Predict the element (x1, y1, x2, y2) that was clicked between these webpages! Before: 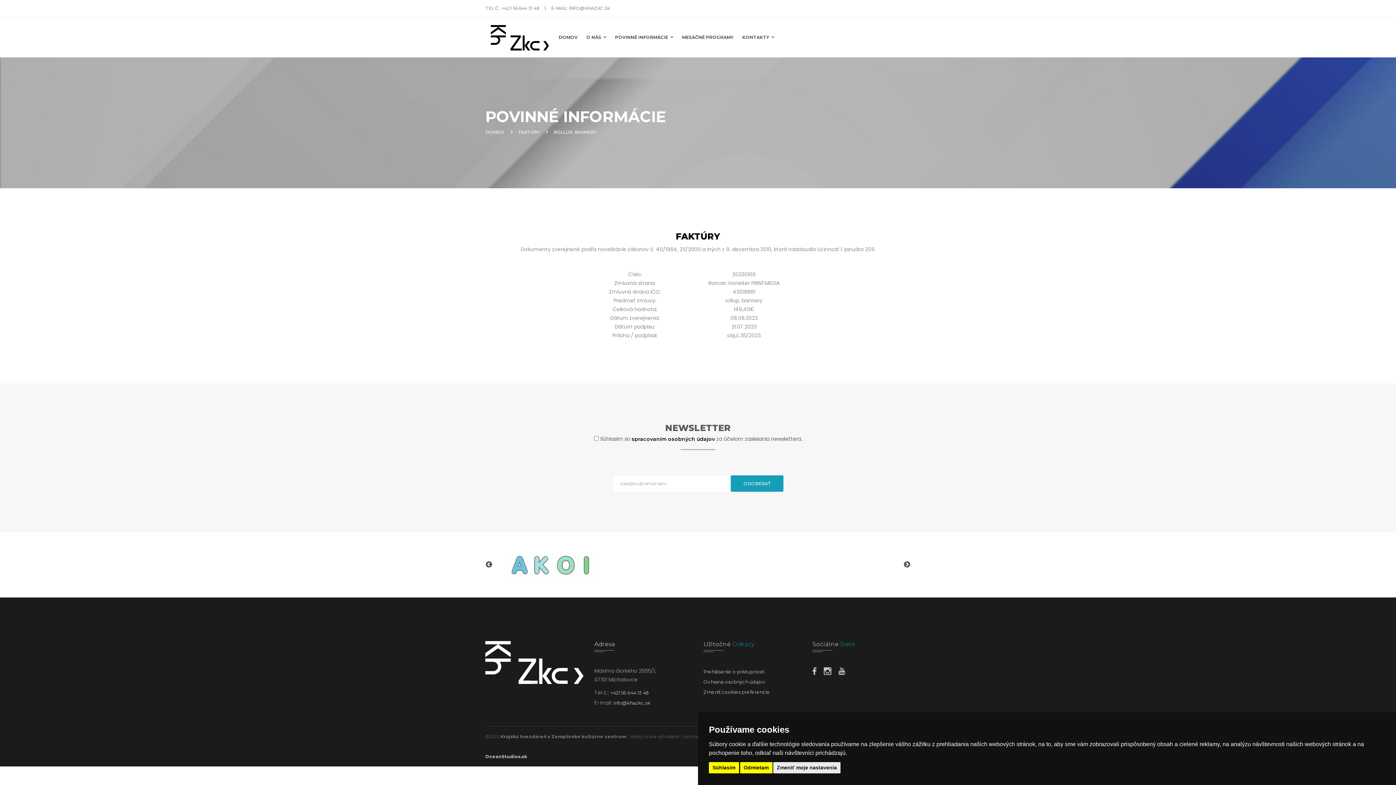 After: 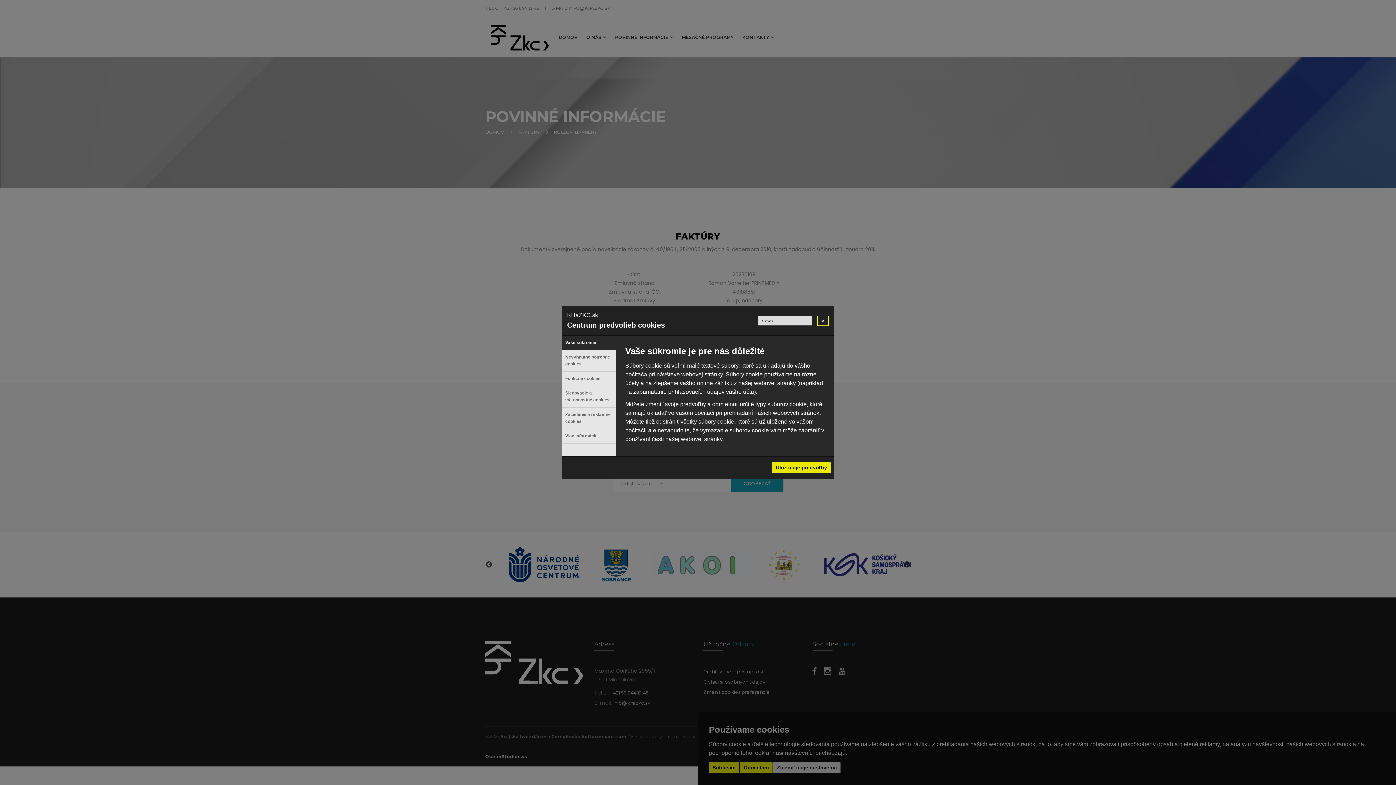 Action: bbox: (703, 689, 770, 695) label: Zmeniť cookies preferencie